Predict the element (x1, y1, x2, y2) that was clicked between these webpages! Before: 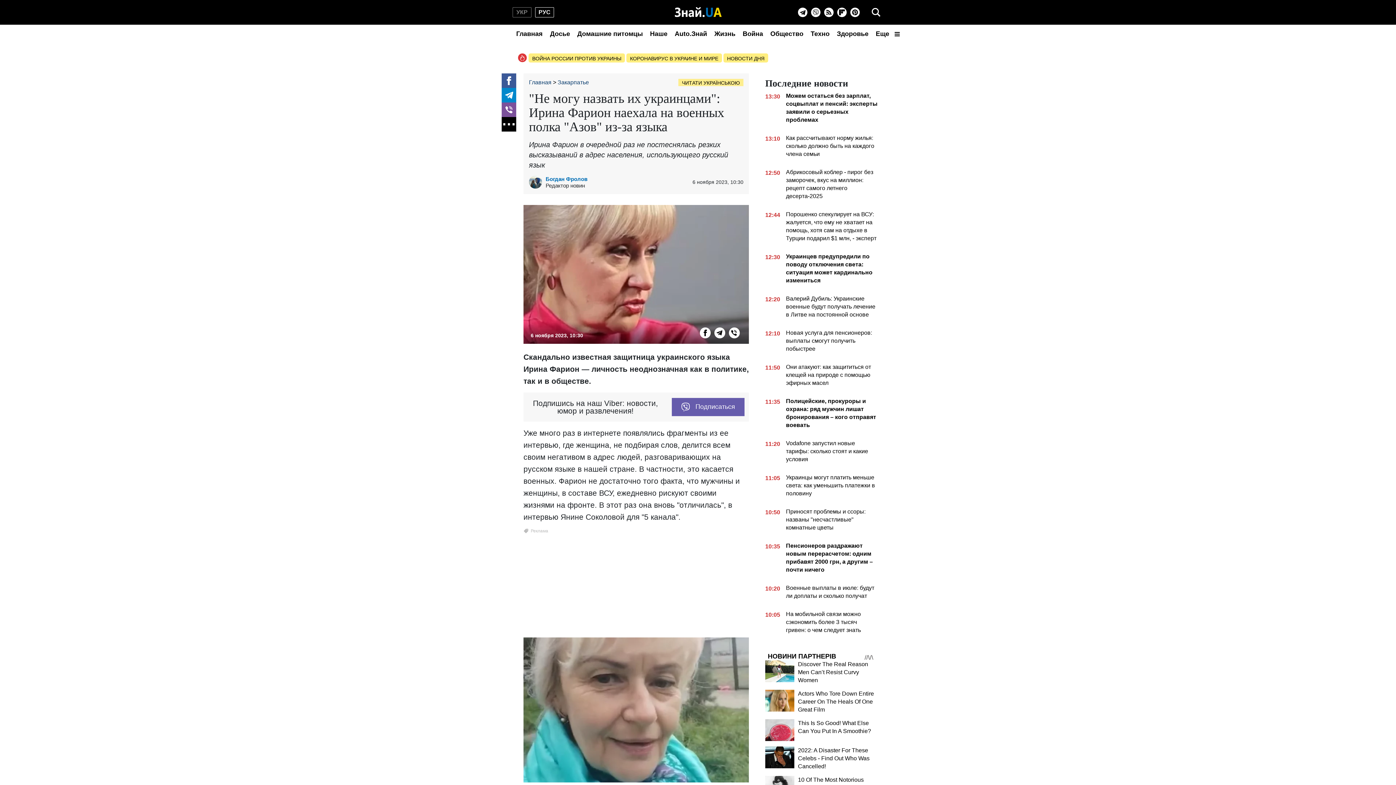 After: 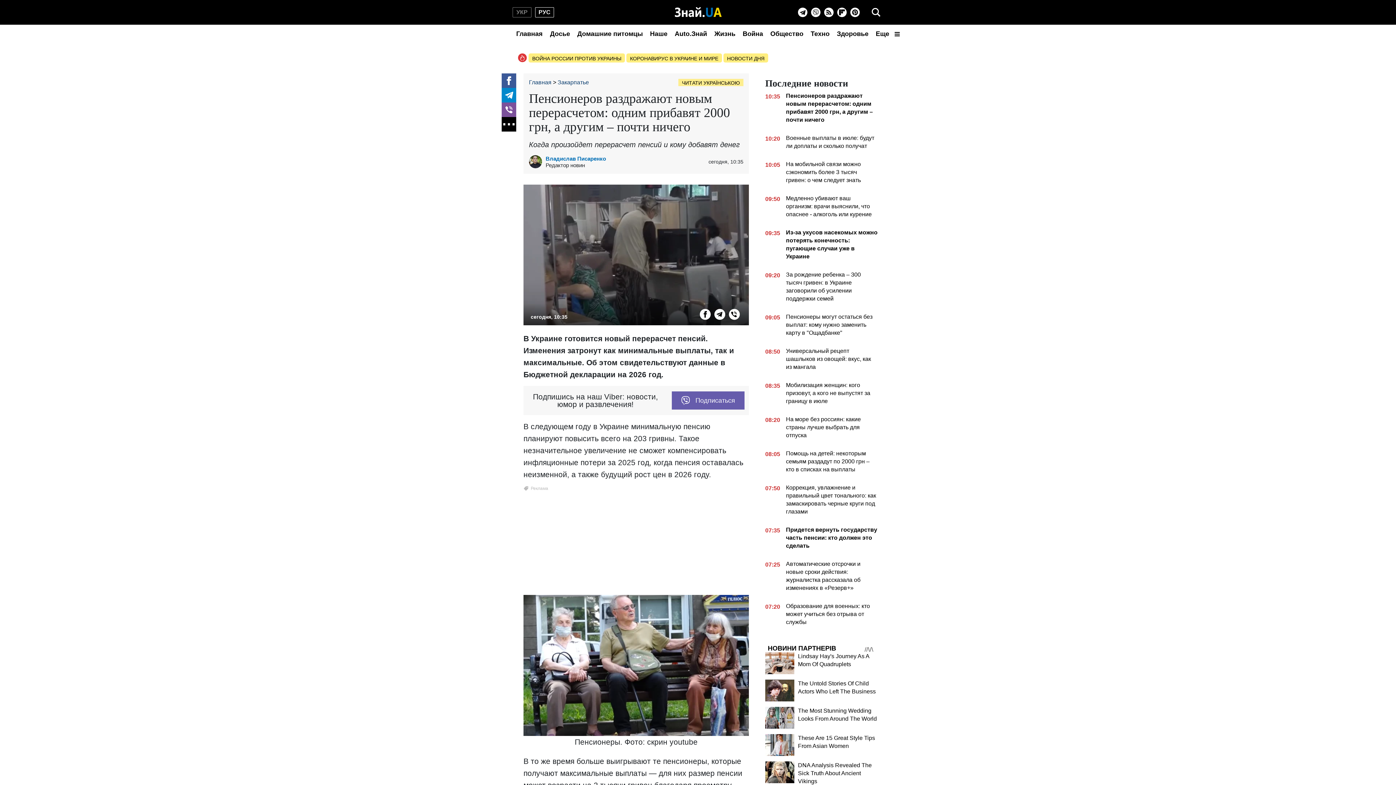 Action: label: 10:35
Пенсионеров раздражают новым перерасчетом: одним прибавят 2000 грн, а другим – почти ничего bbox: (765, 542, 878, 577)